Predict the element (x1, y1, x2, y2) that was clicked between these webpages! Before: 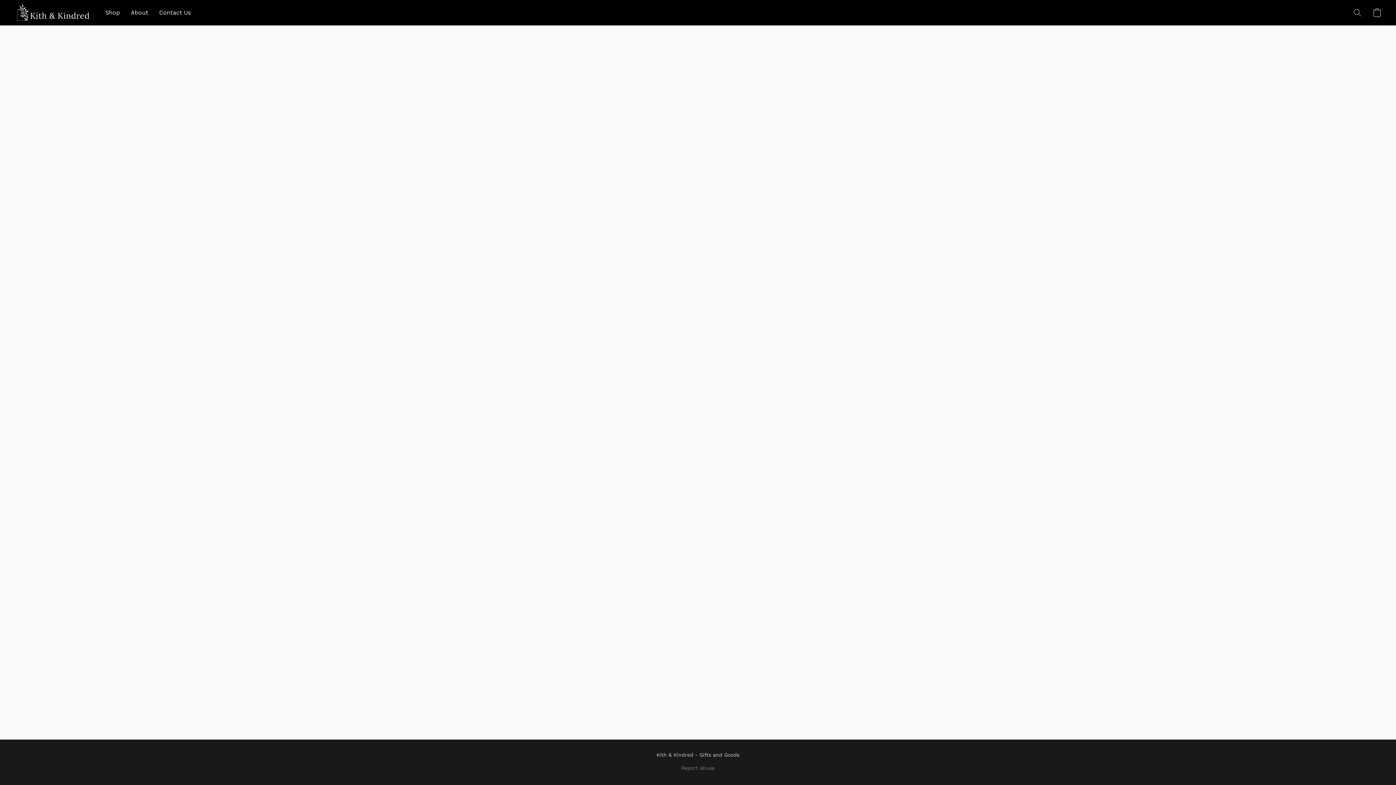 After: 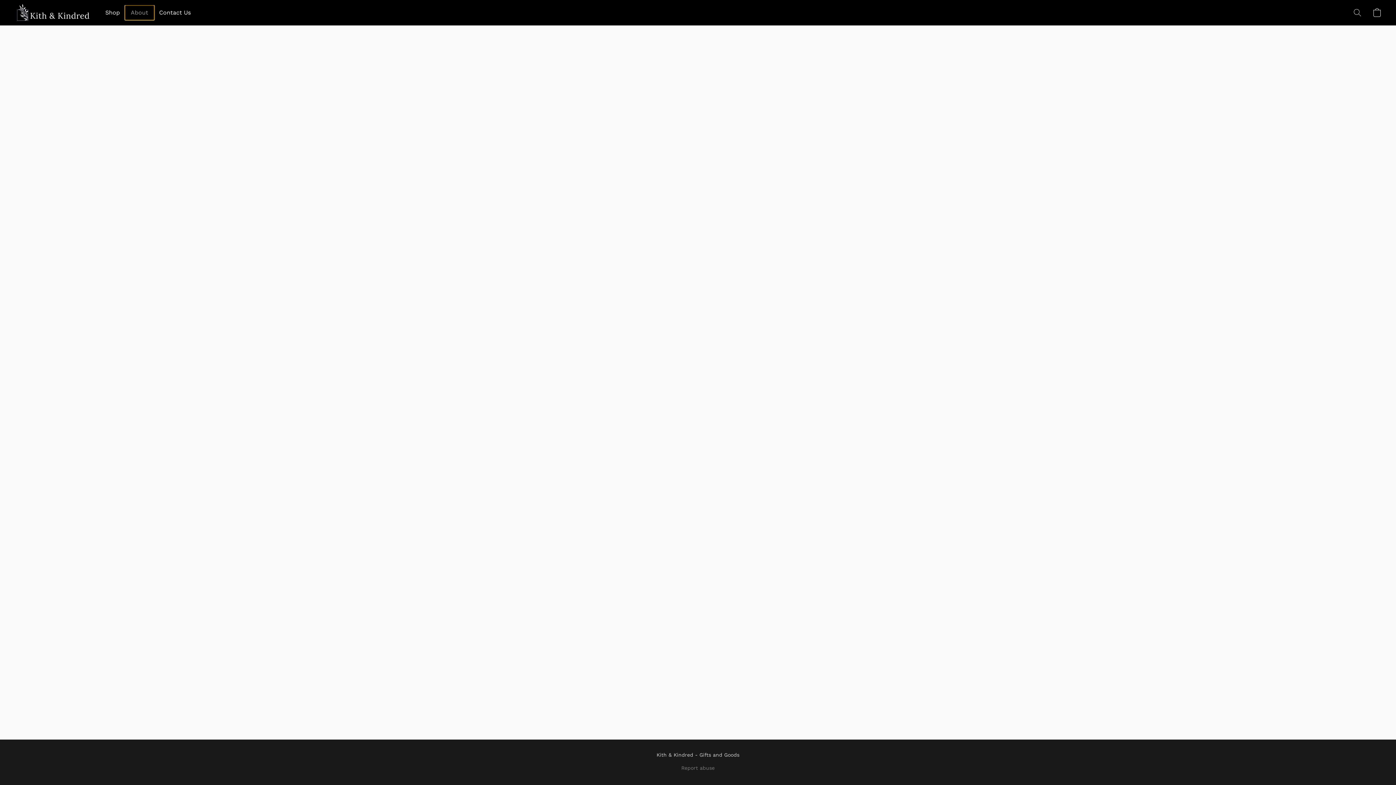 Action: label: About bbox: (125, 5, 153, 19)